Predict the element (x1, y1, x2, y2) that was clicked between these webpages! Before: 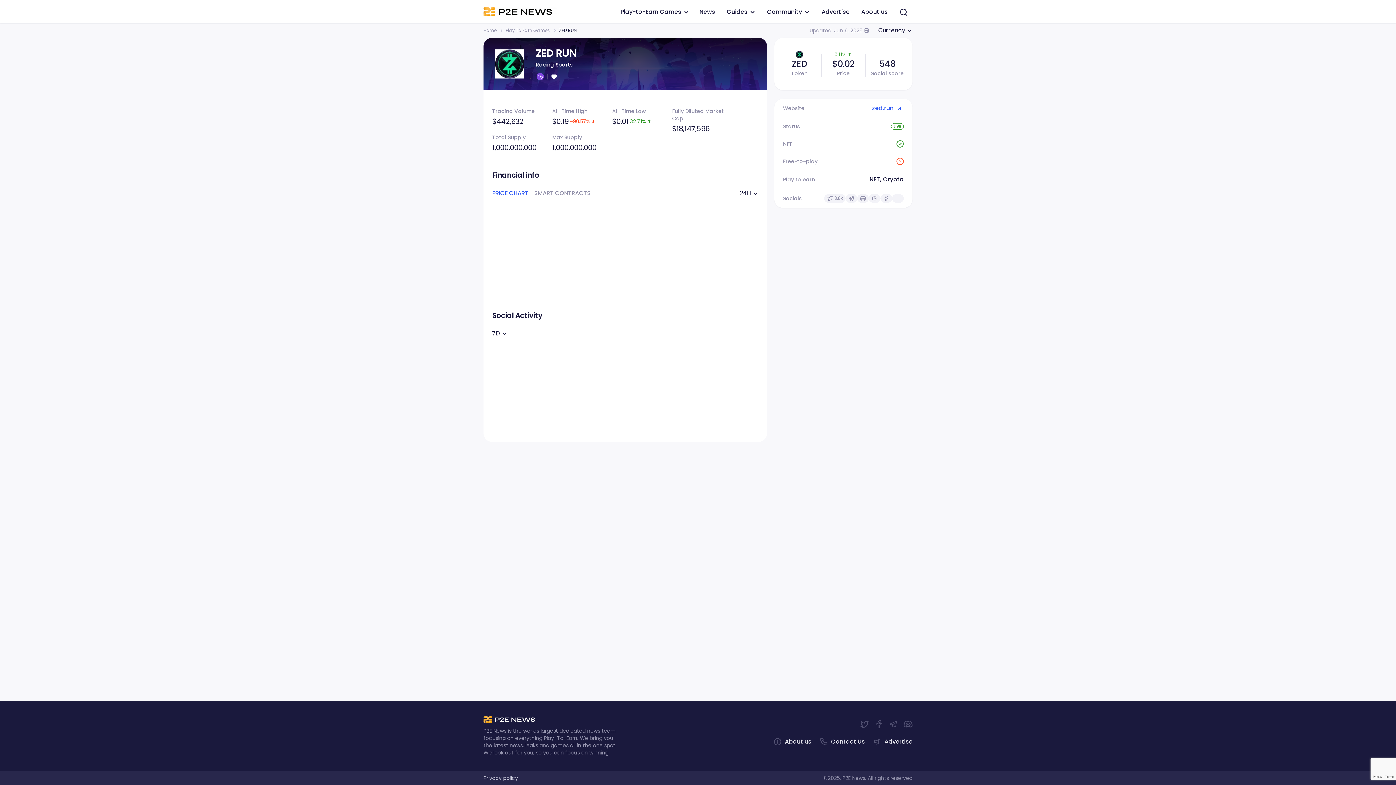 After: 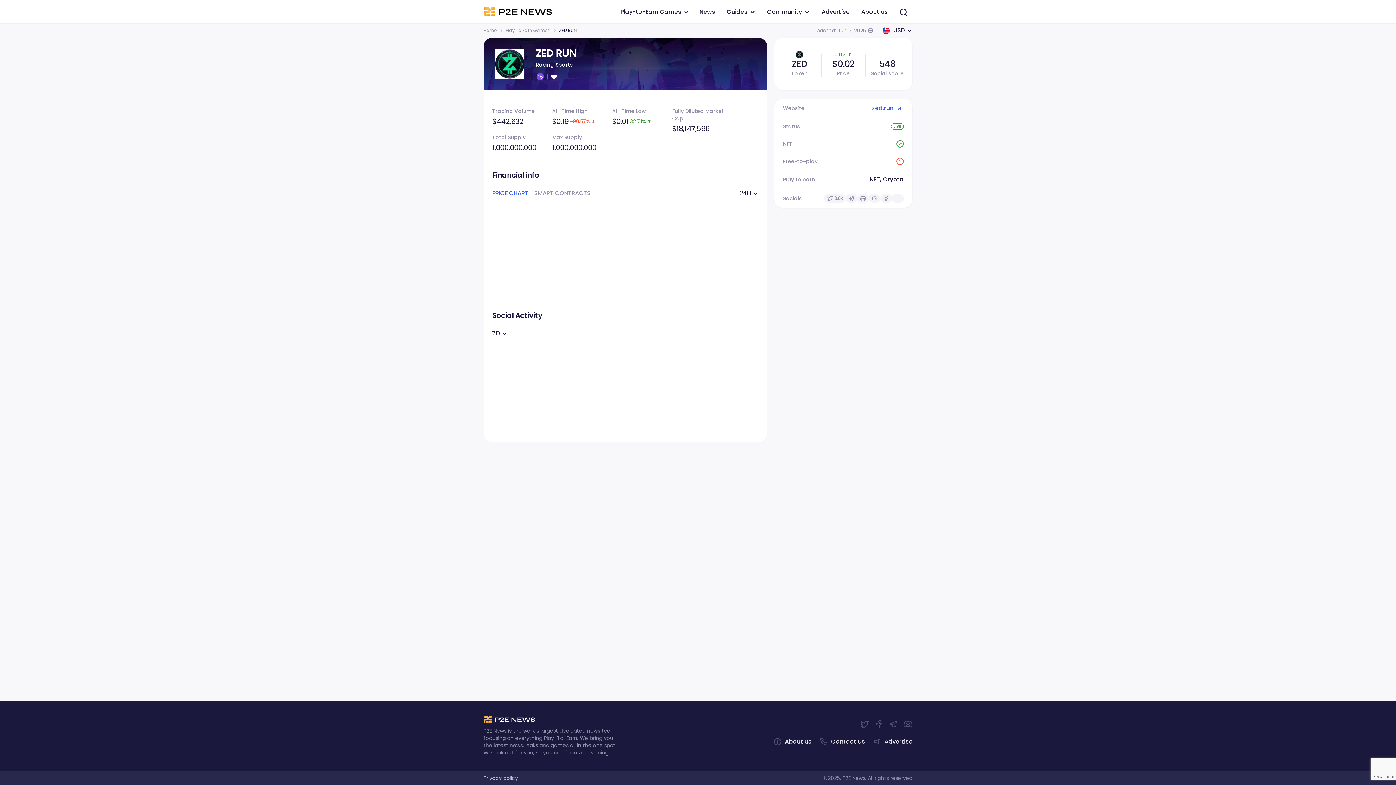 Action: bbox: (492, 186, 528, 200) label: PRICE CHART